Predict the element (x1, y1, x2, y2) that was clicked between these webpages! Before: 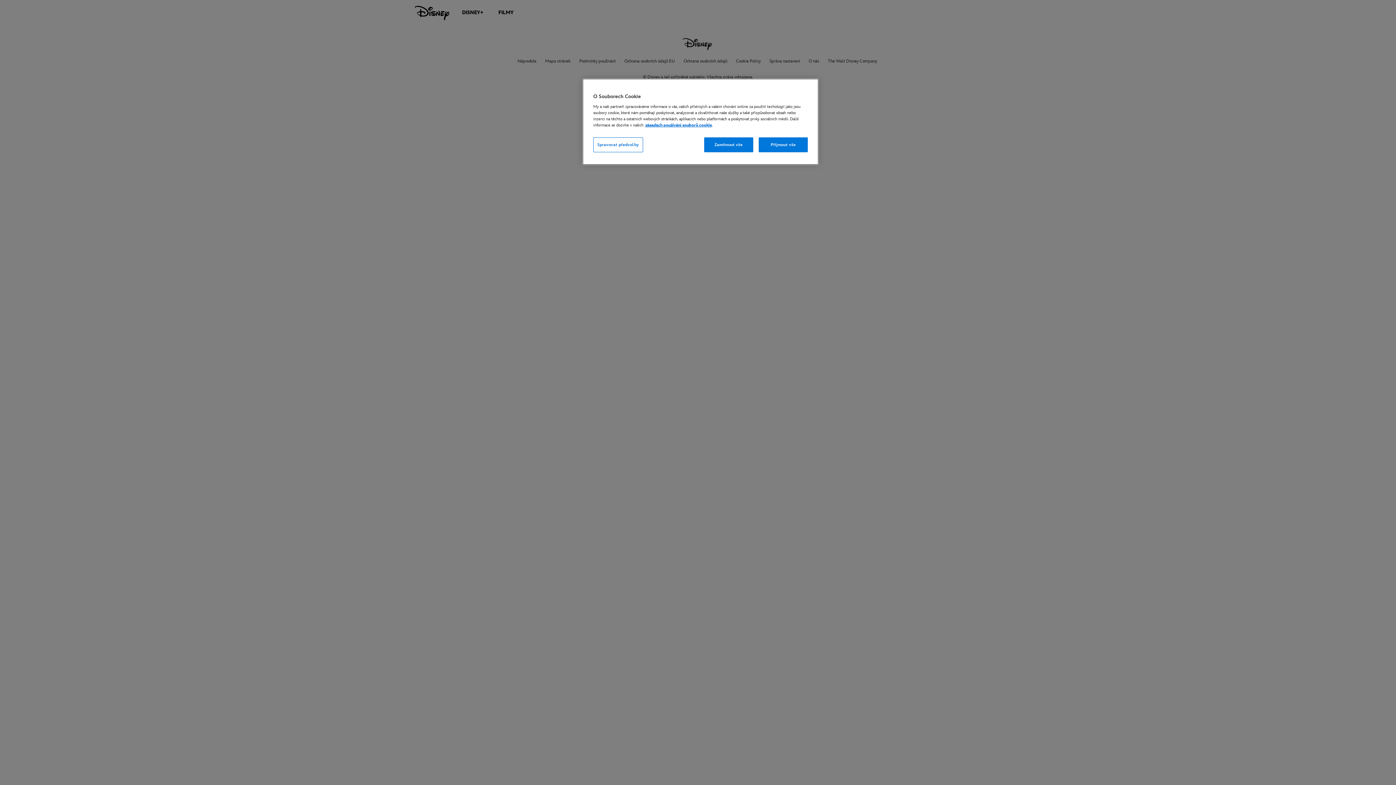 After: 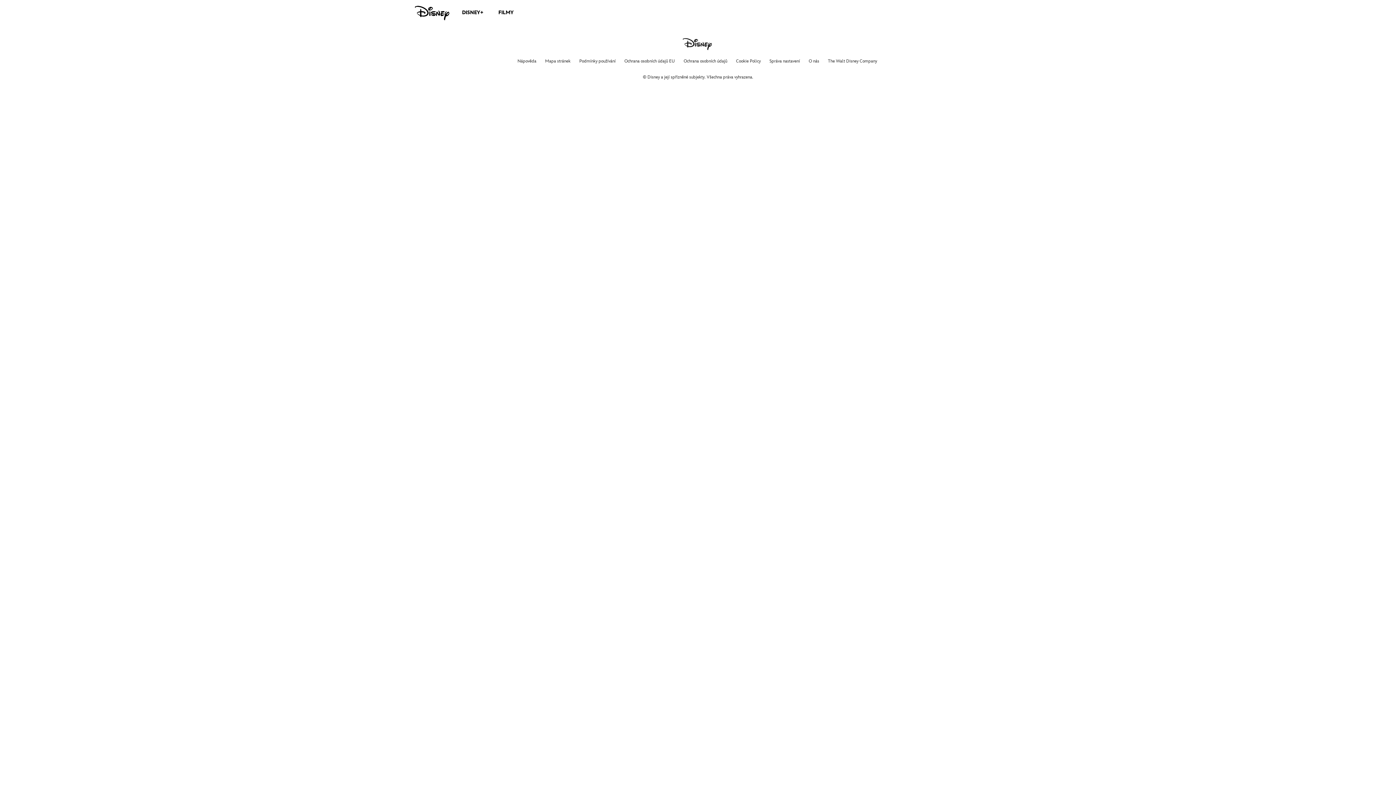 Action: bbox: (704, 137, 753, 152) label: Zamítnout vše